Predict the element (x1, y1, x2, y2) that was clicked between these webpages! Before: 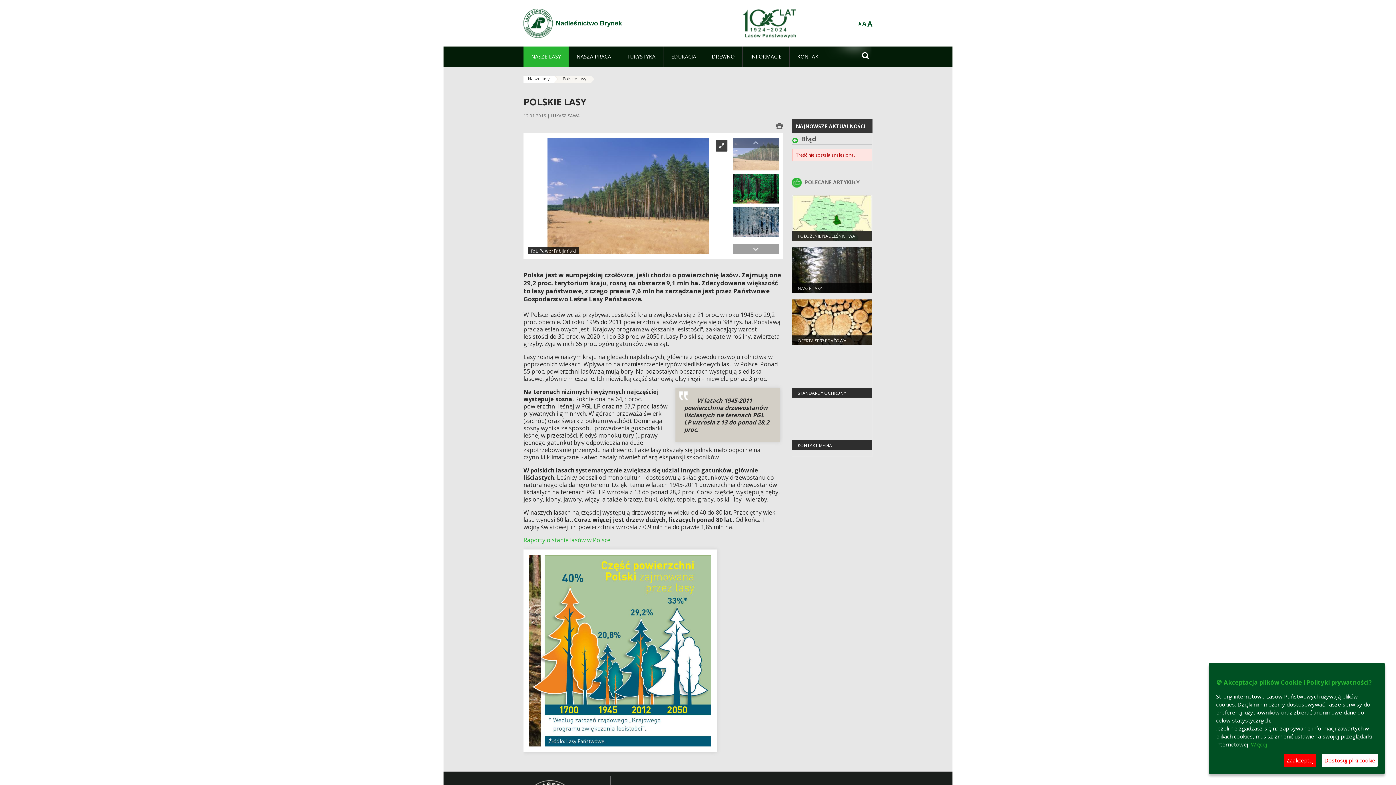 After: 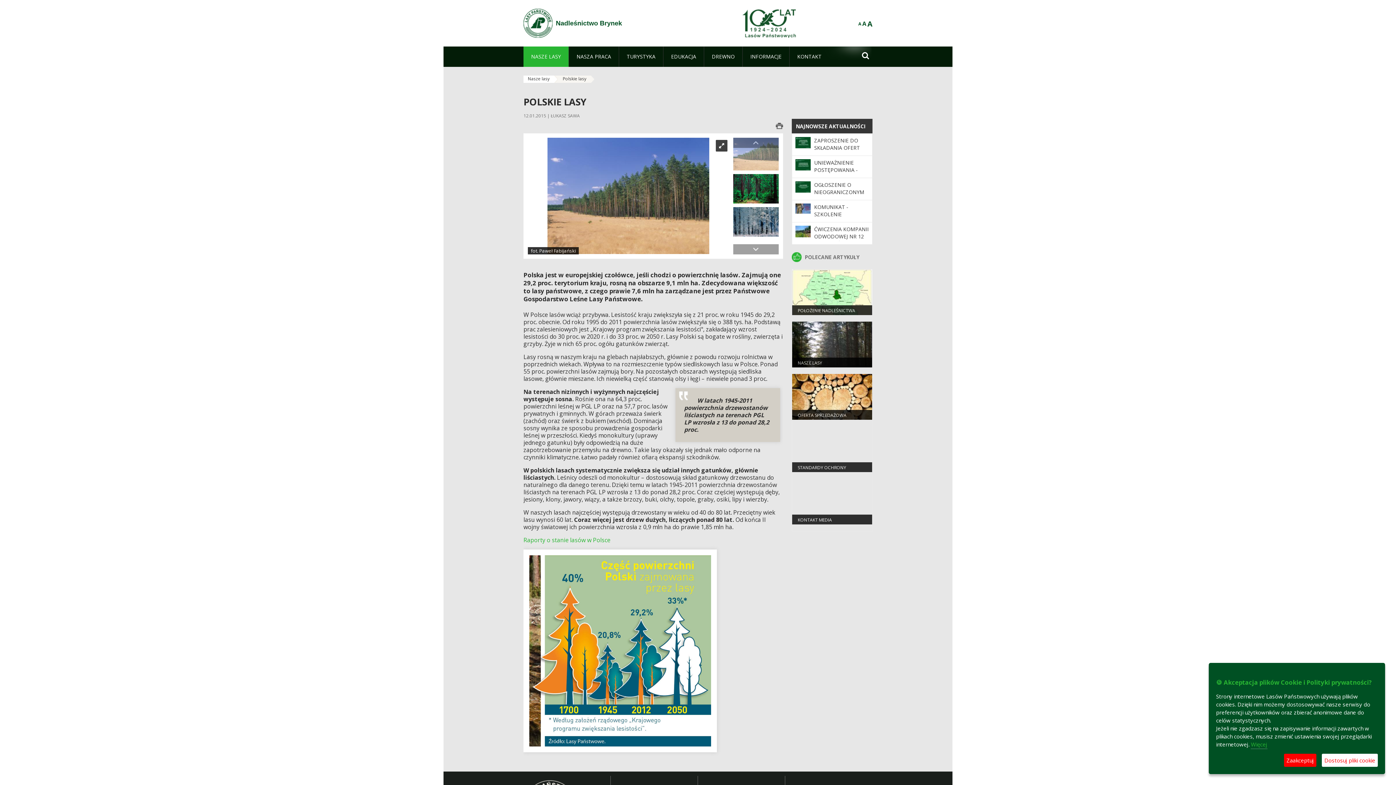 Action: bbox: (554, 75, 590, 82) label: Polskie lasy